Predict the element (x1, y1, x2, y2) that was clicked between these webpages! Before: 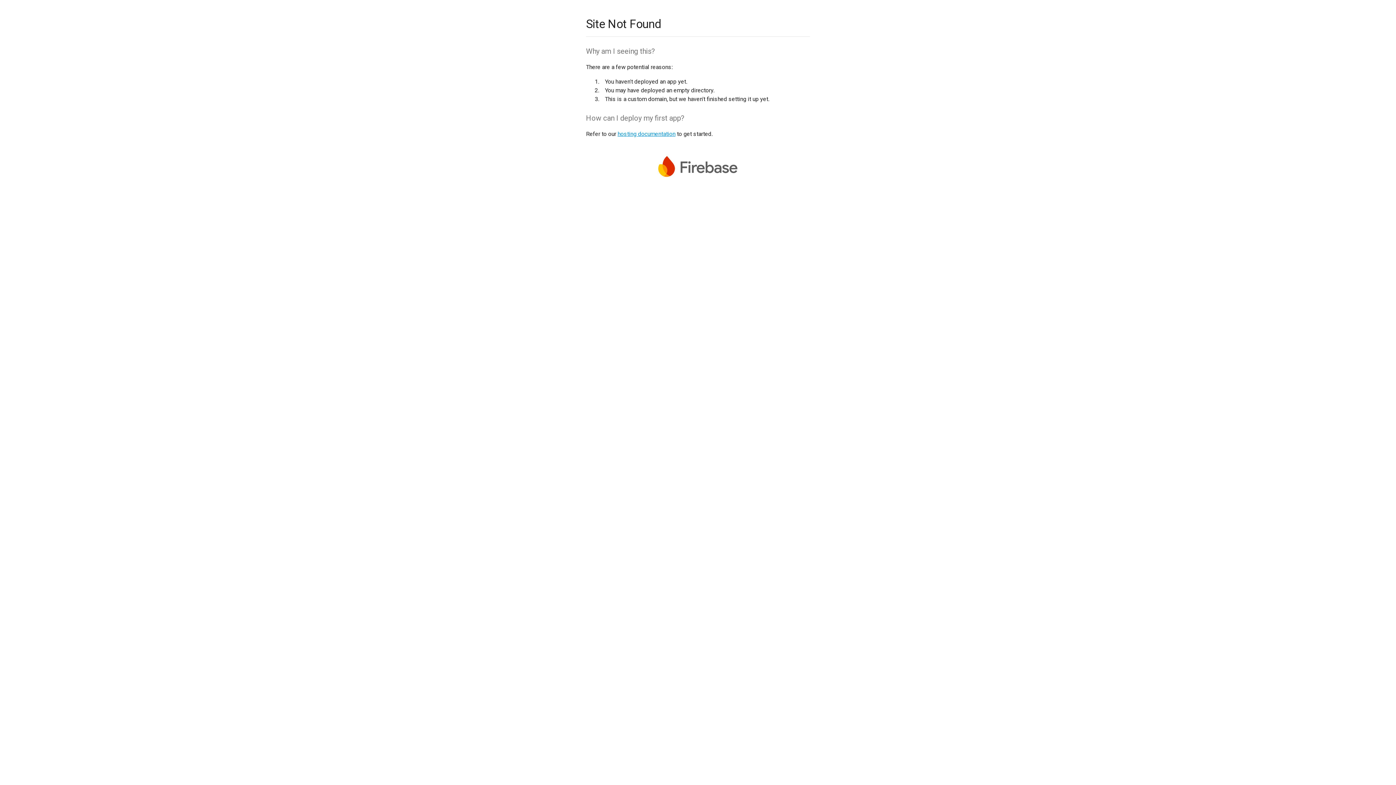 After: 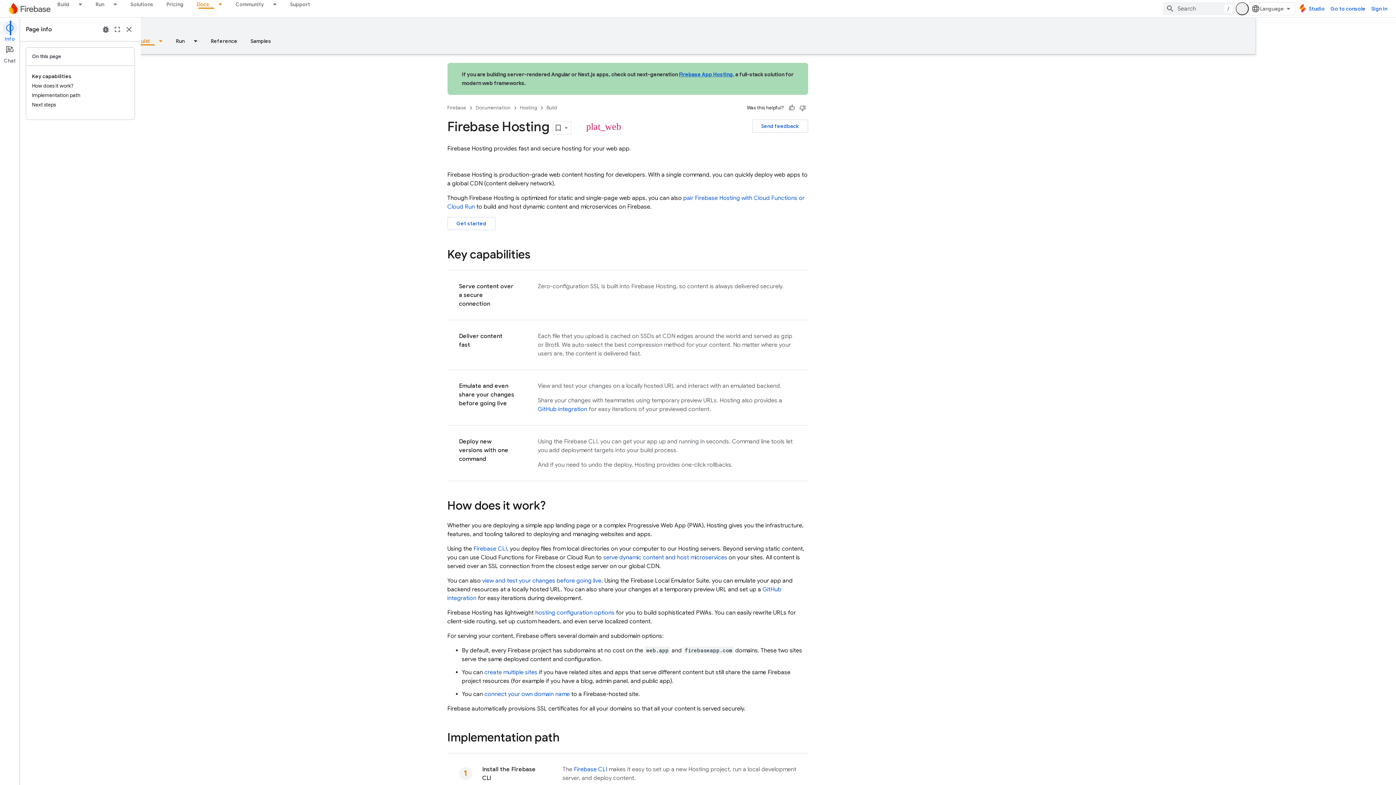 Action: bbox: (617, 130, 675, 137) label: hosting documentation